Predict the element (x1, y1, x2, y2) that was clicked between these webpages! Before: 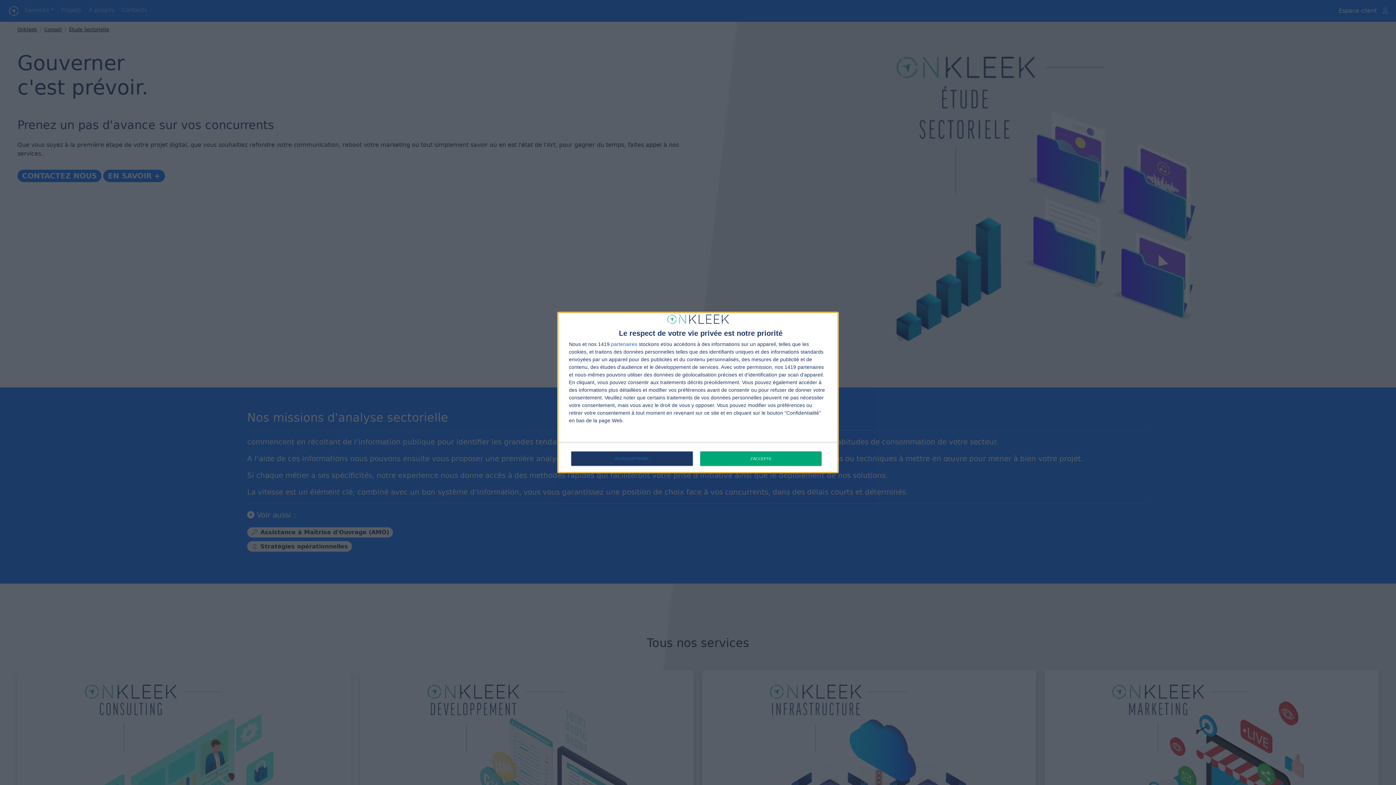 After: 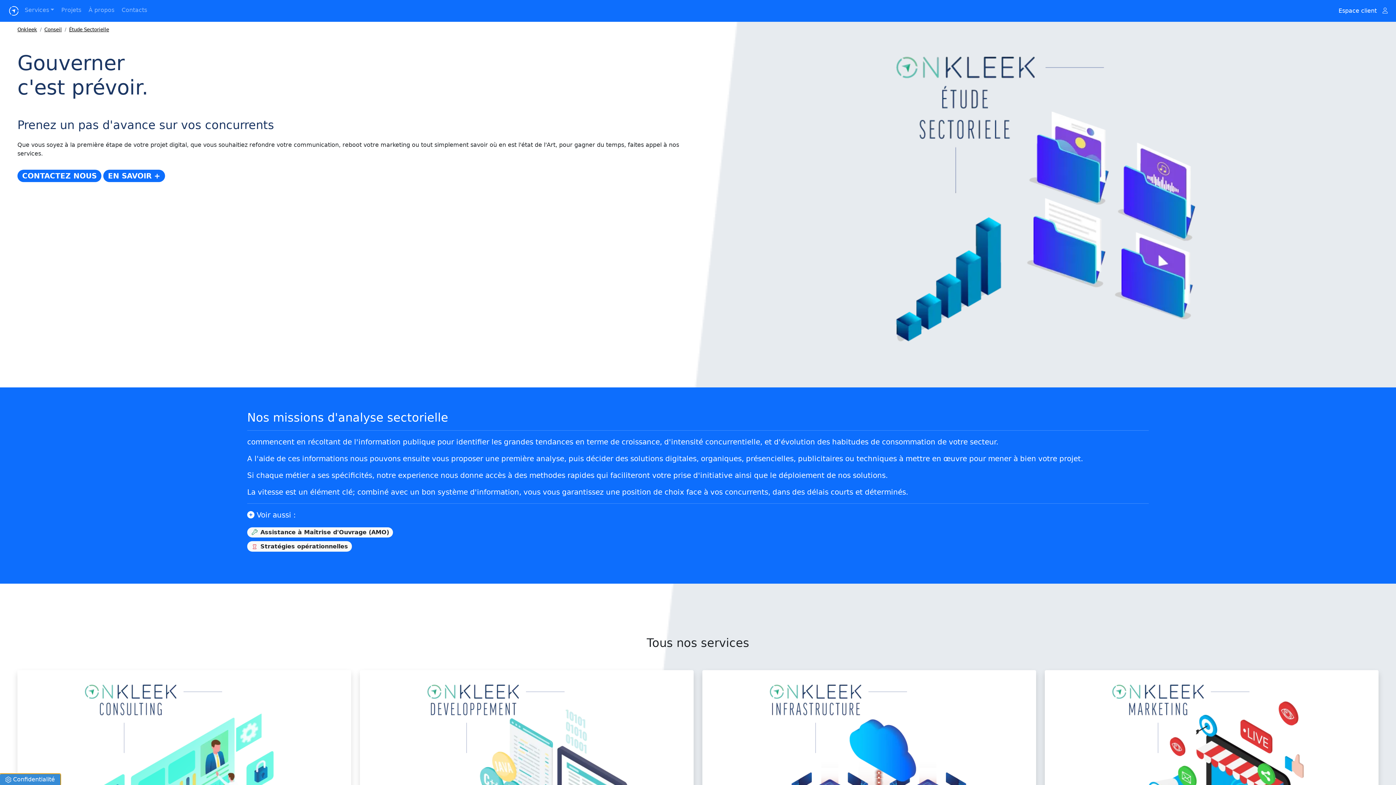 Action: bbox: (700, 451, 821, 466) label: J'ACCEPTE